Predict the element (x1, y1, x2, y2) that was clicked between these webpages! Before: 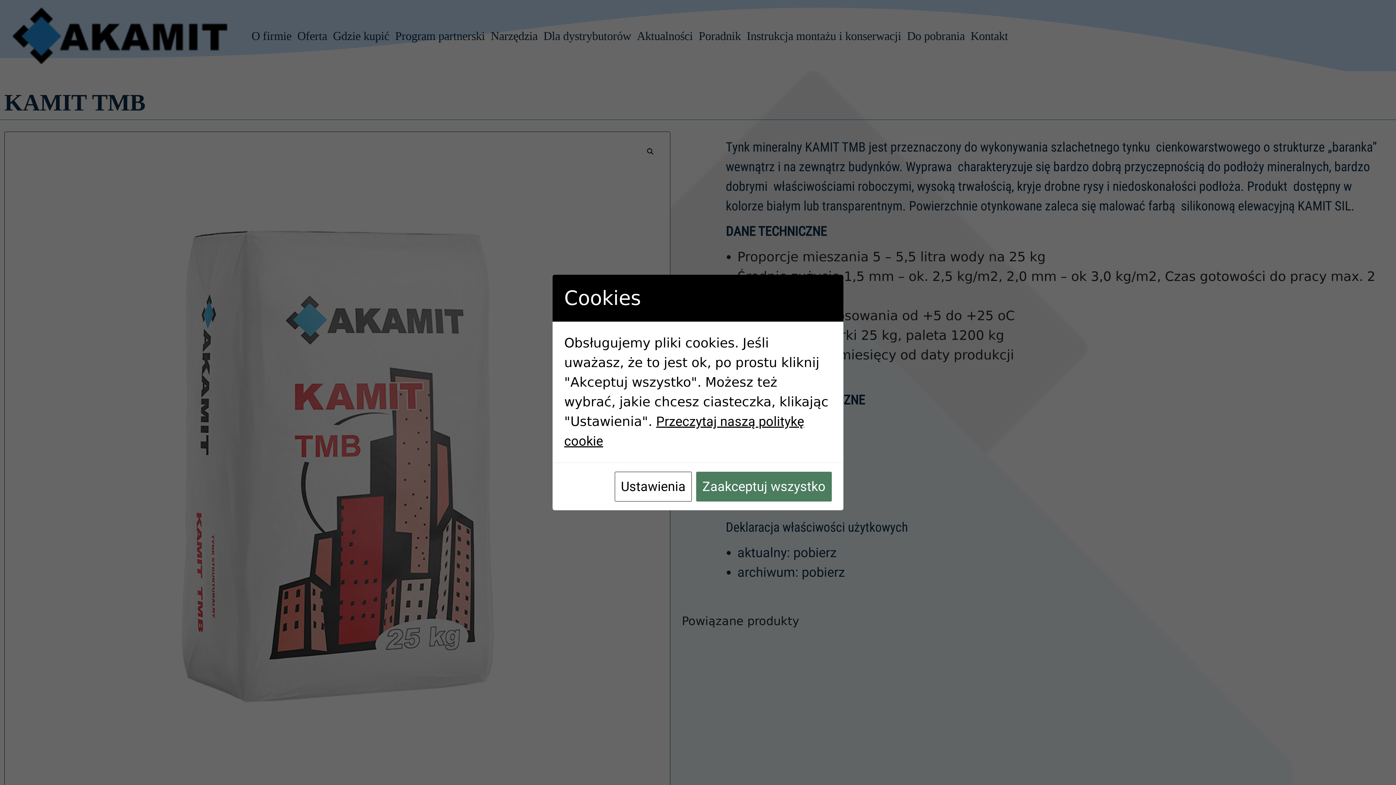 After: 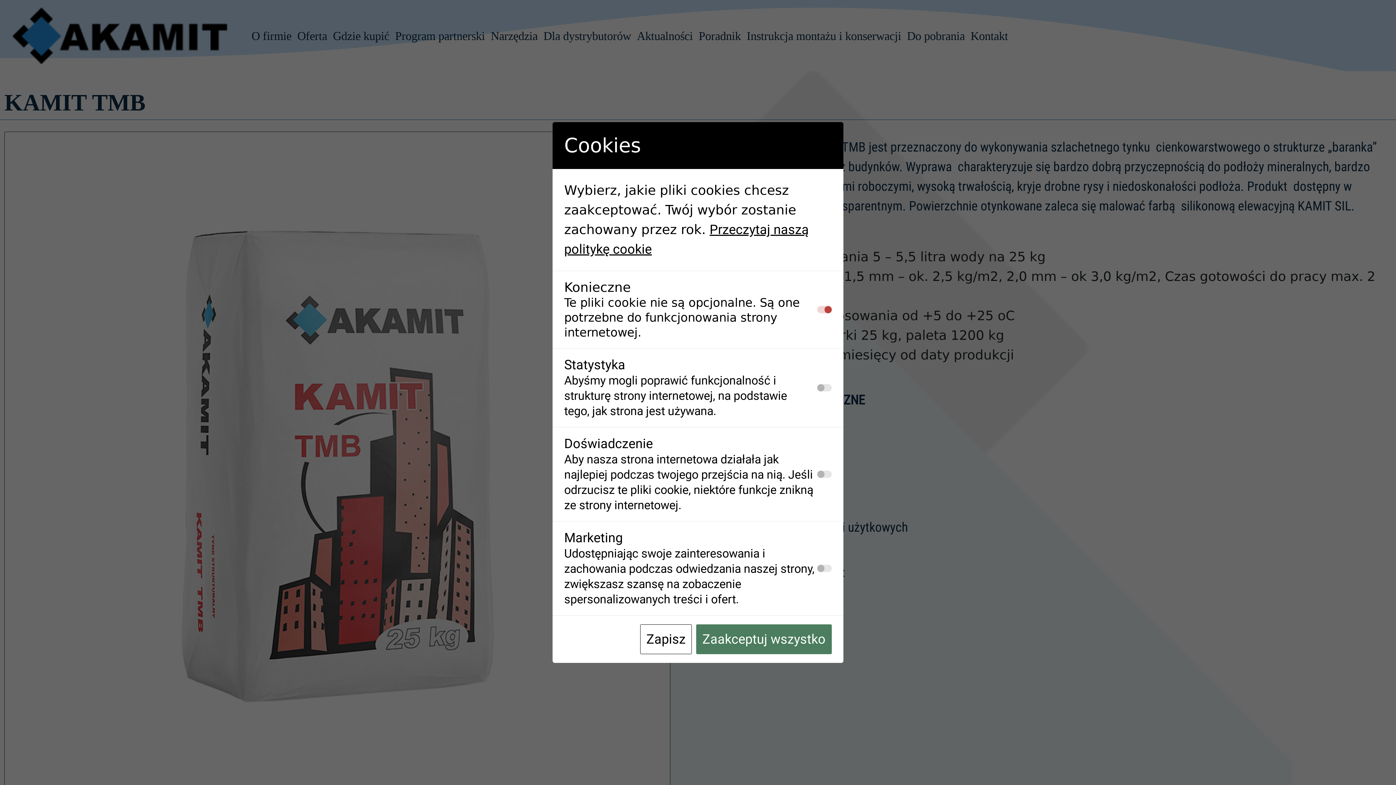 Action: label: Ustawienia bbox: (614, 472, 692, 501)